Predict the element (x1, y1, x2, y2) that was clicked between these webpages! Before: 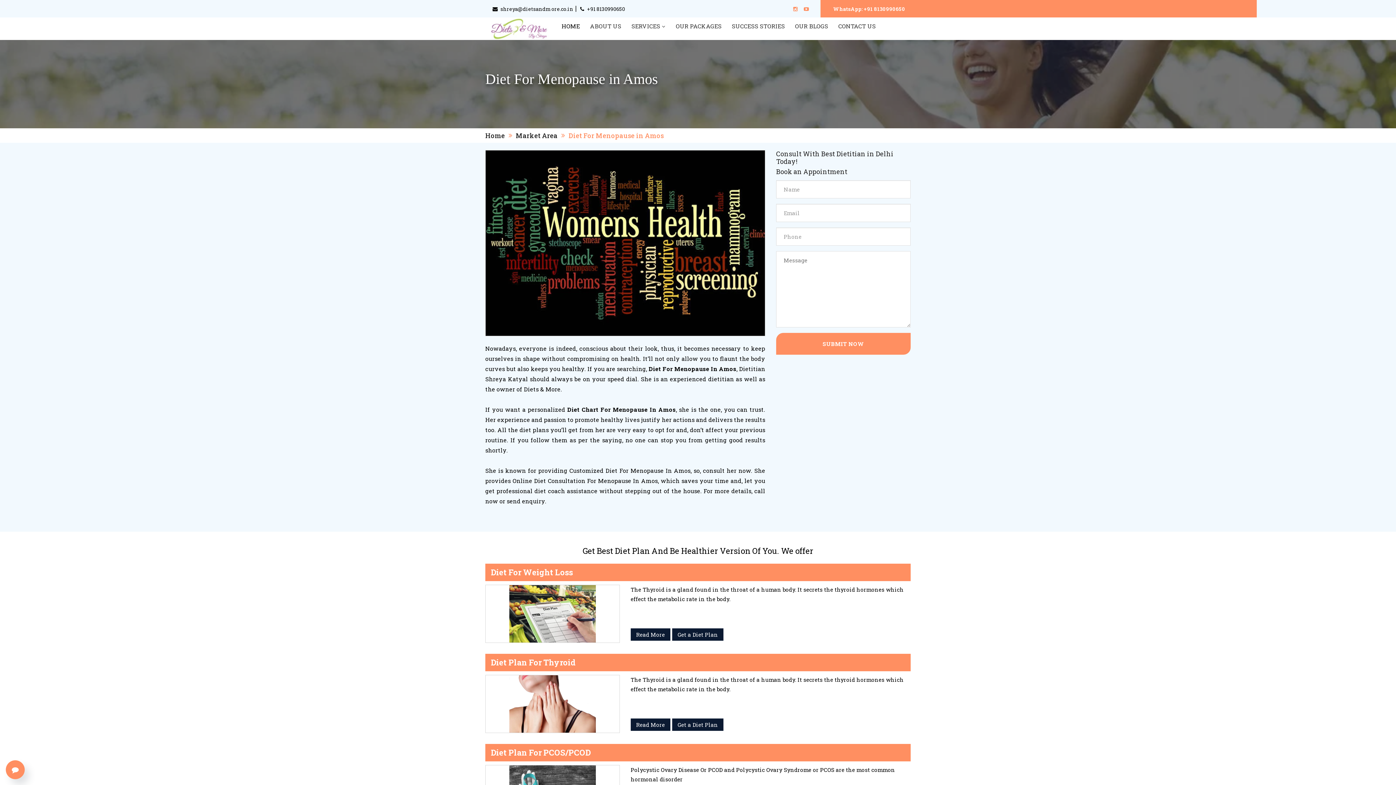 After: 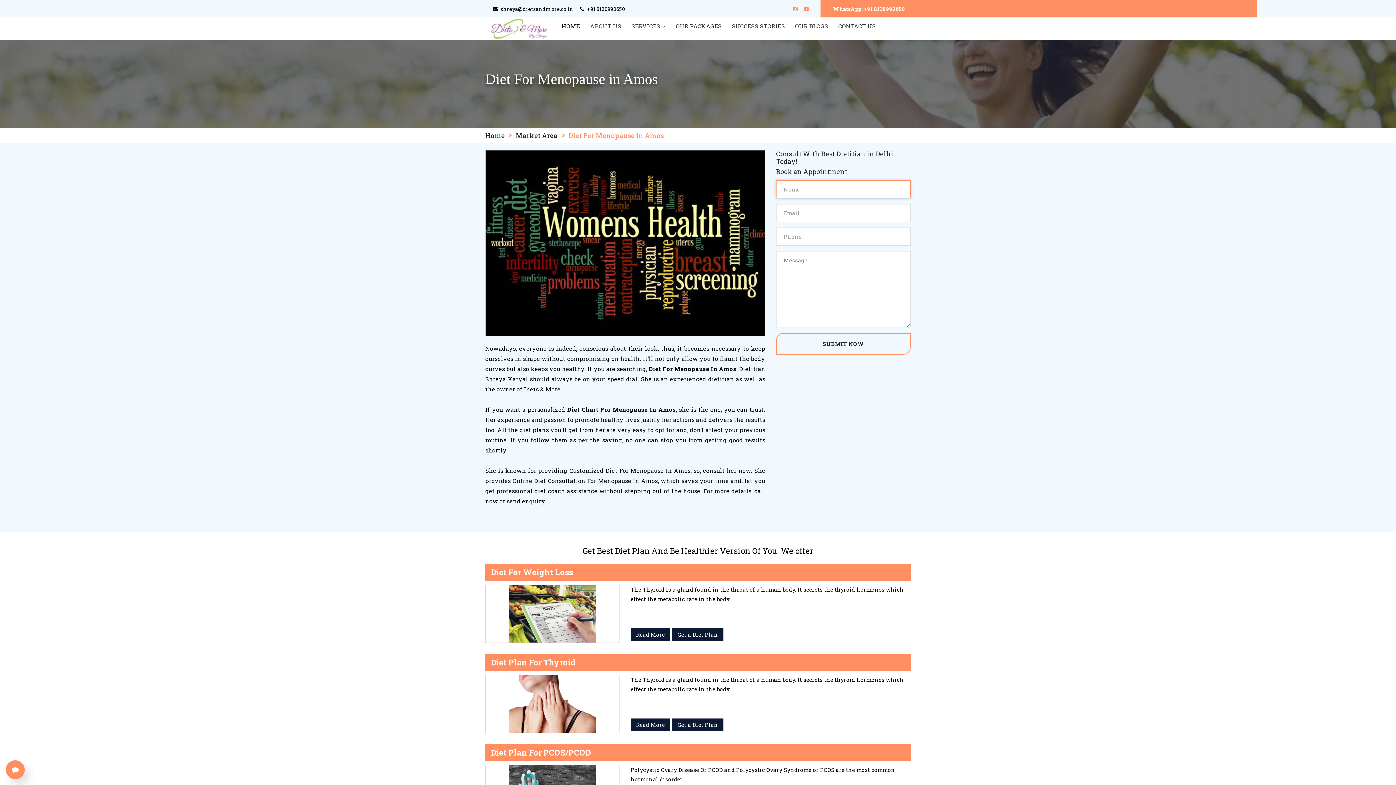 Action: bbox: (776, 333, 910, 354) label: SUBMIT NOW